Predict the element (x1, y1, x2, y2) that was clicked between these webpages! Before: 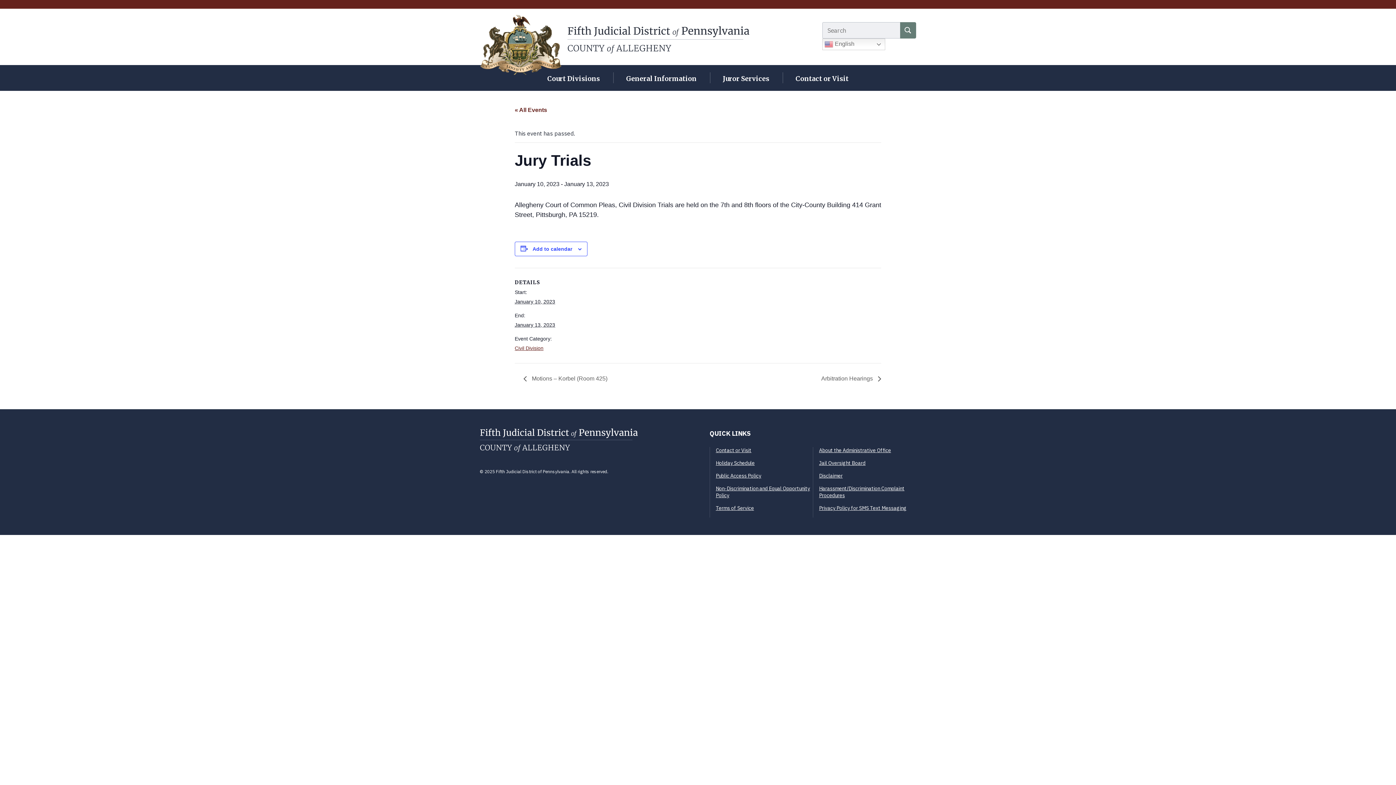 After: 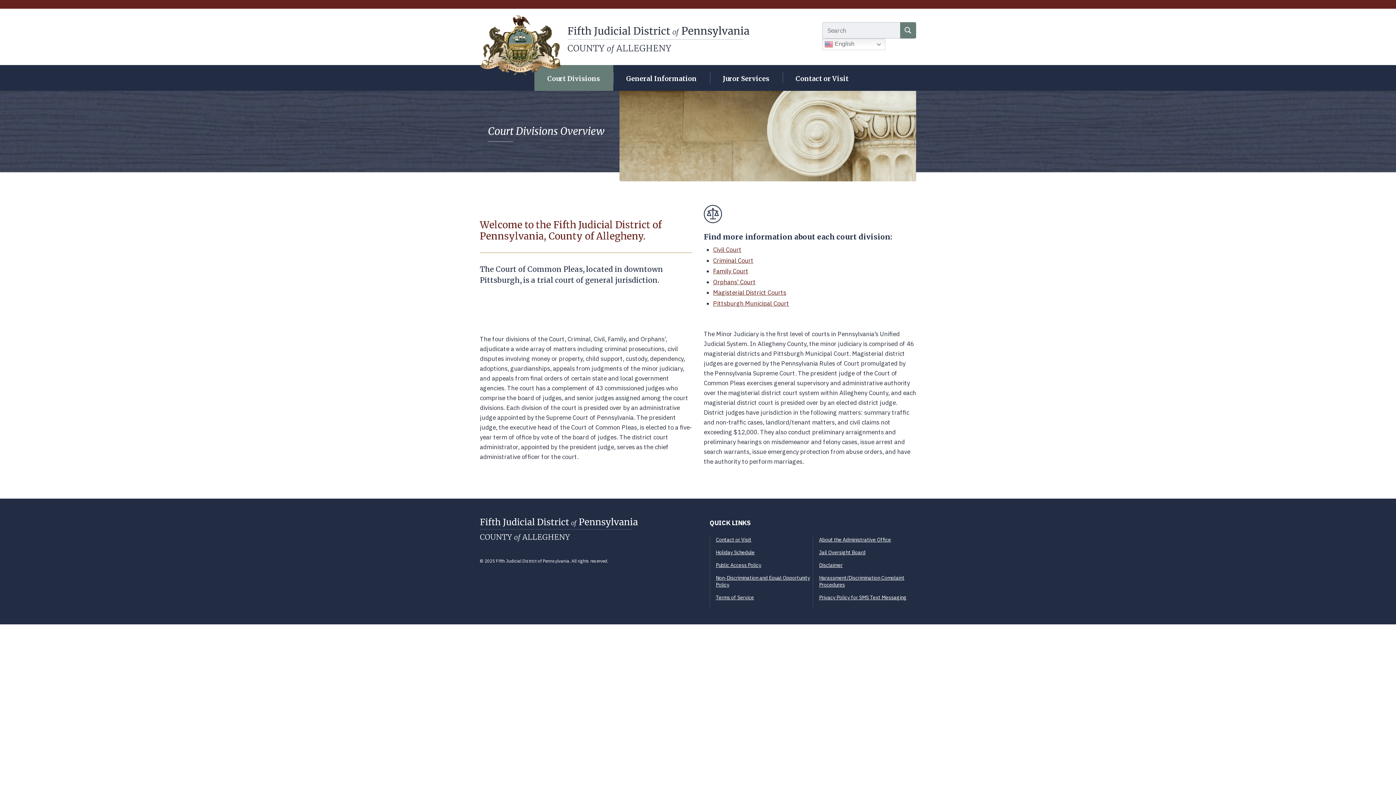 Action: bbox: (534, 65, 613, 90) label: Court Divisions